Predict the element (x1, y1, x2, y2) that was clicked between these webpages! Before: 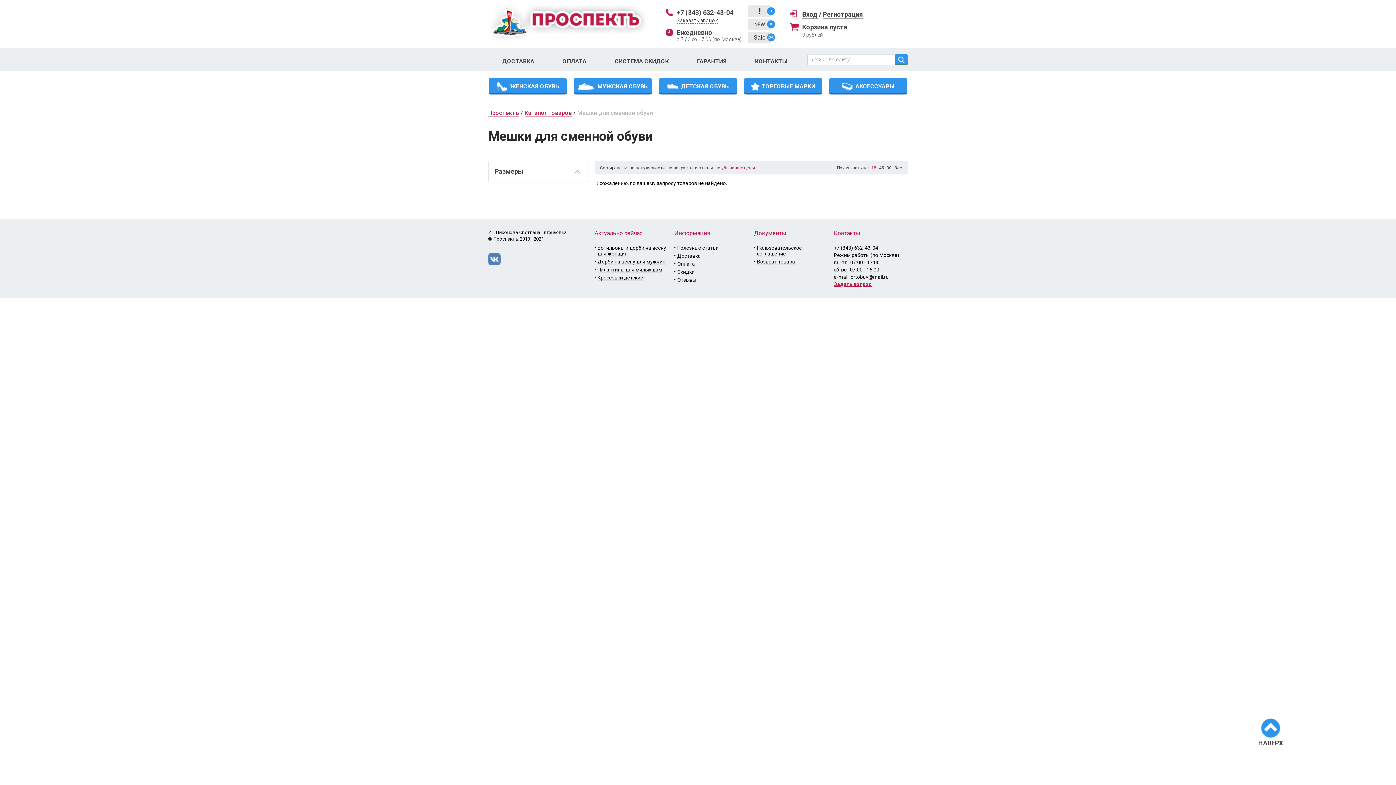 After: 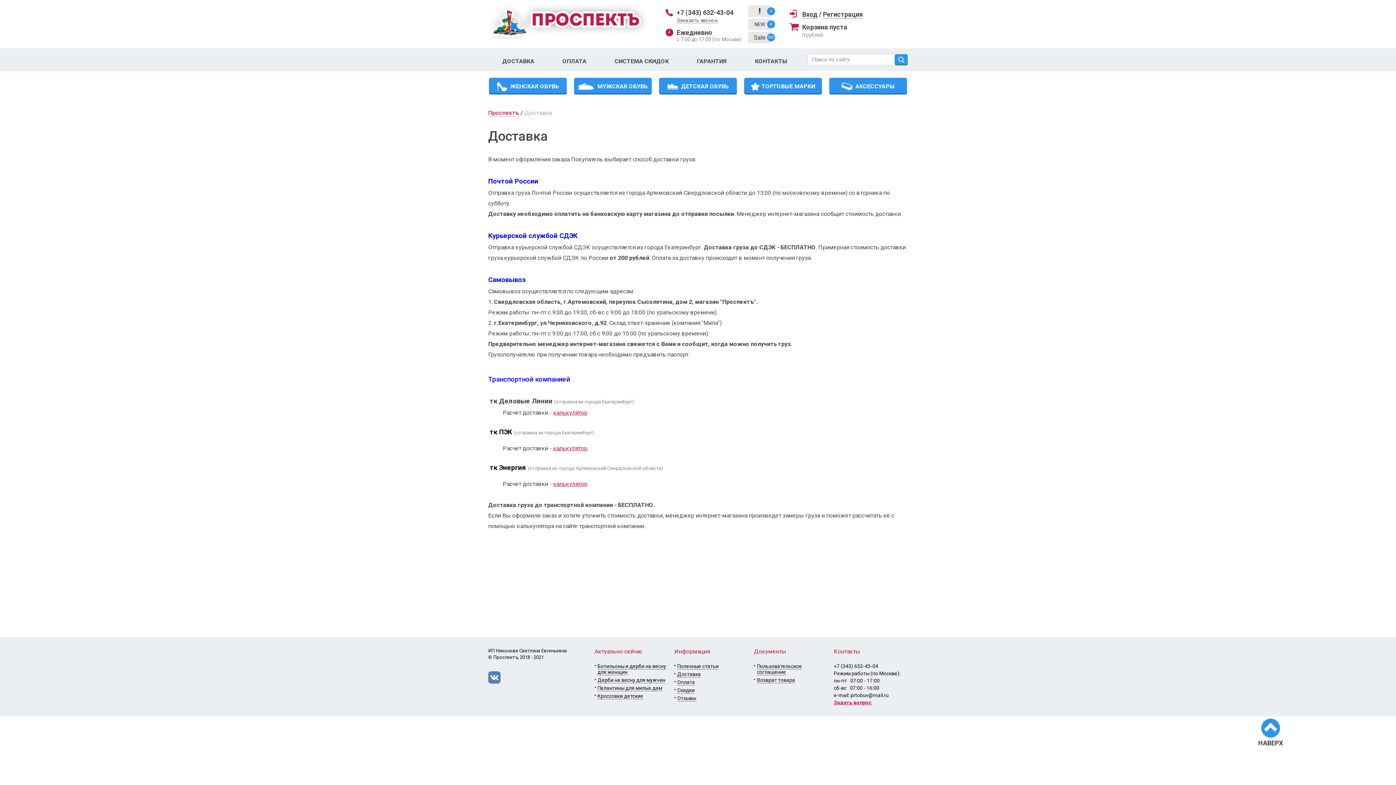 Action: label: ДОСТАВКА bbox: (502, 57, 534, 65)